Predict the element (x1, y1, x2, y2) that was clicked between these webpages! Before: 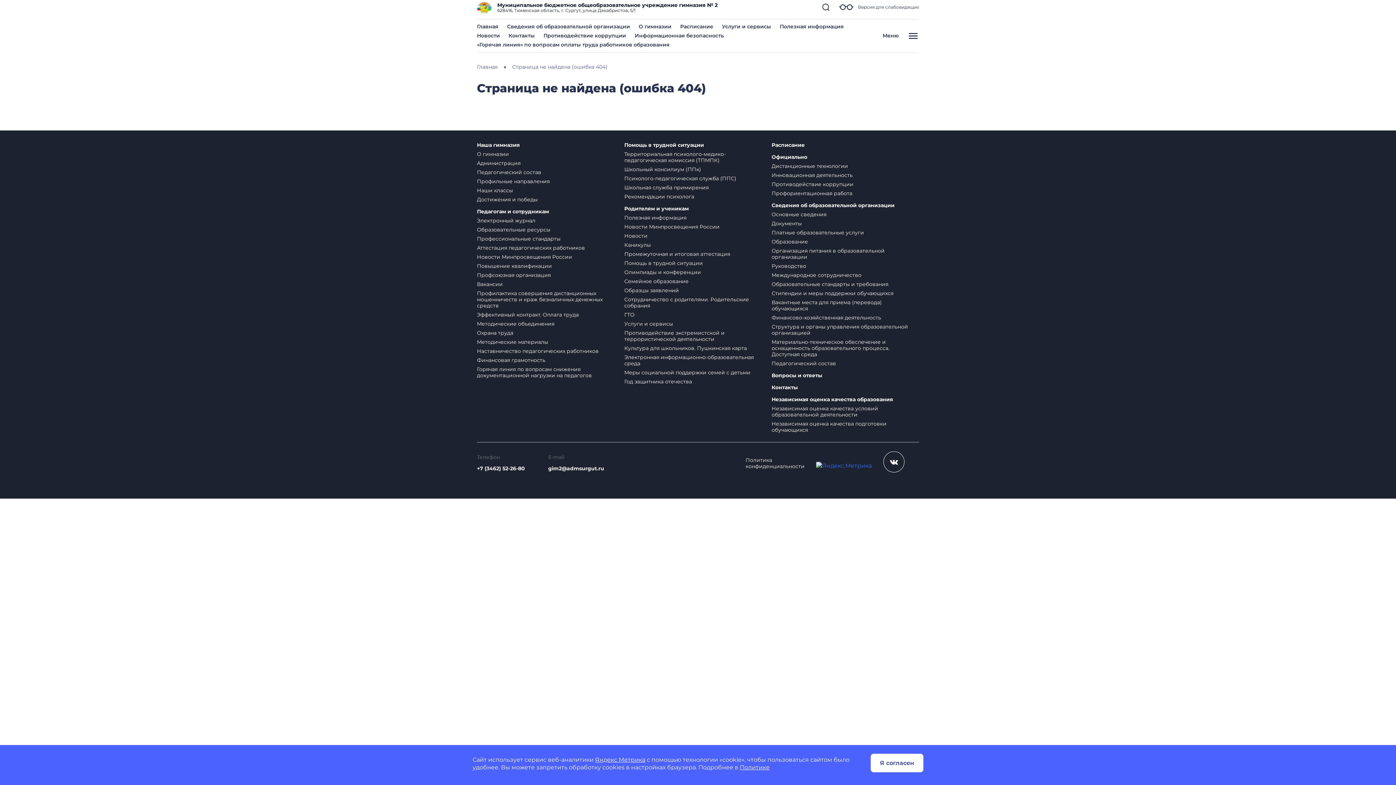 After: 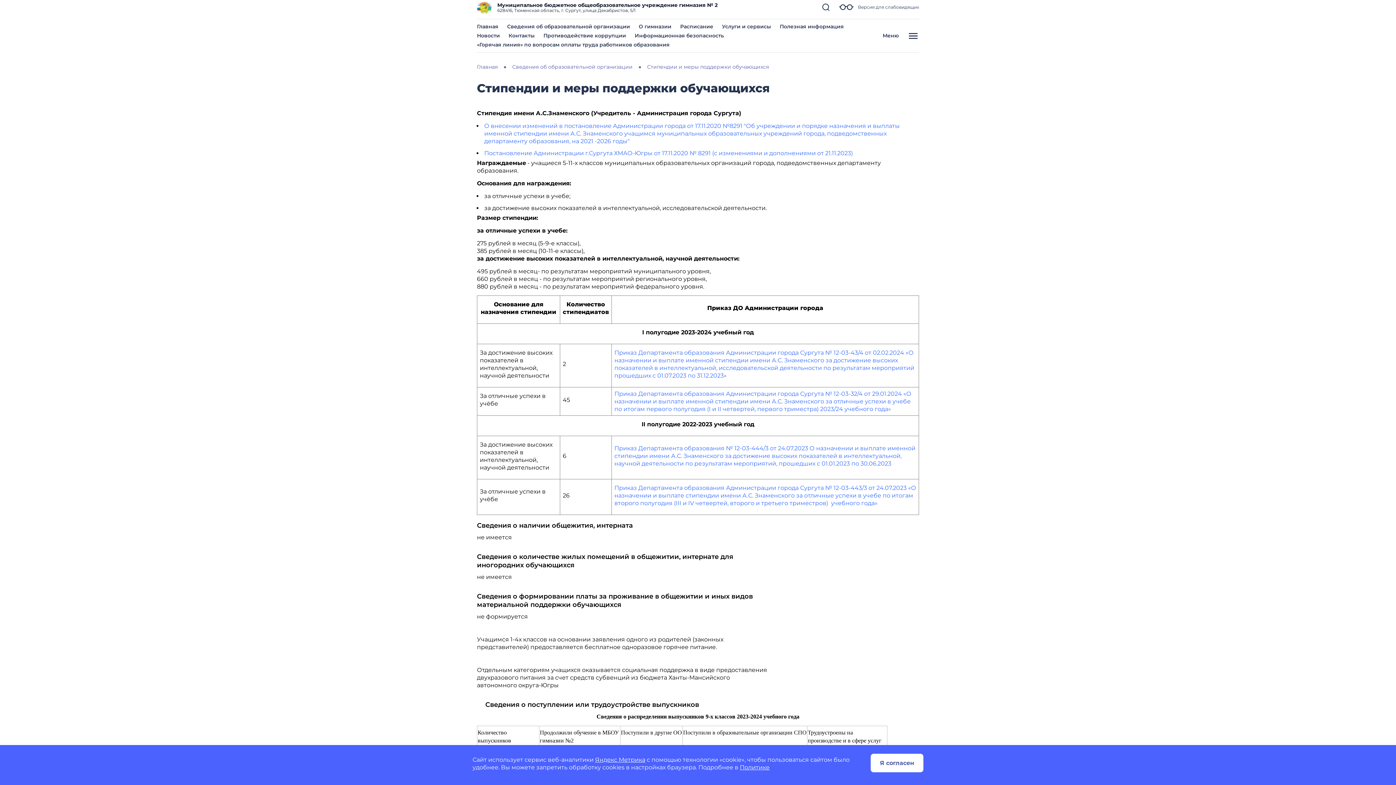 Action: bbox: (771, 290, 893, 296) label: Стипендии и меры поддержки обучающихся